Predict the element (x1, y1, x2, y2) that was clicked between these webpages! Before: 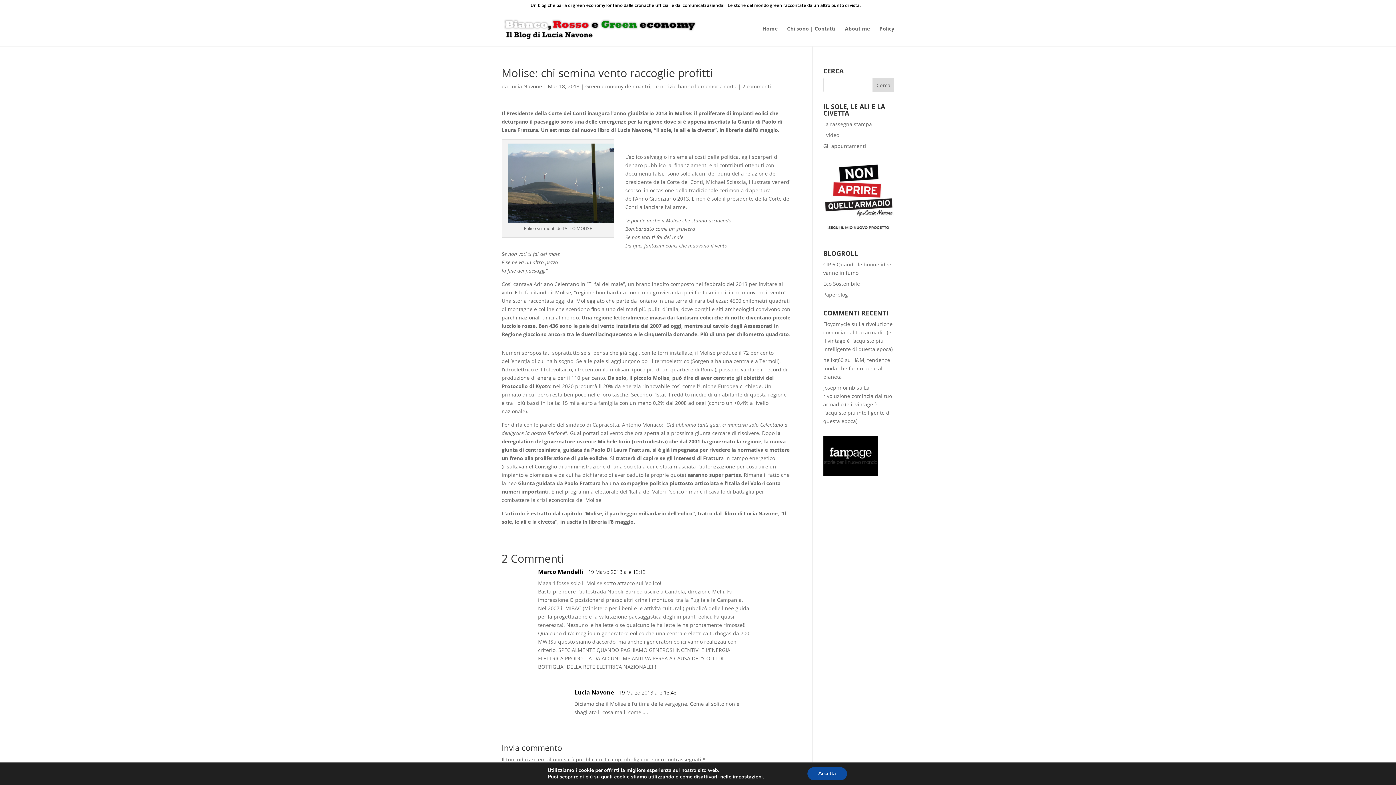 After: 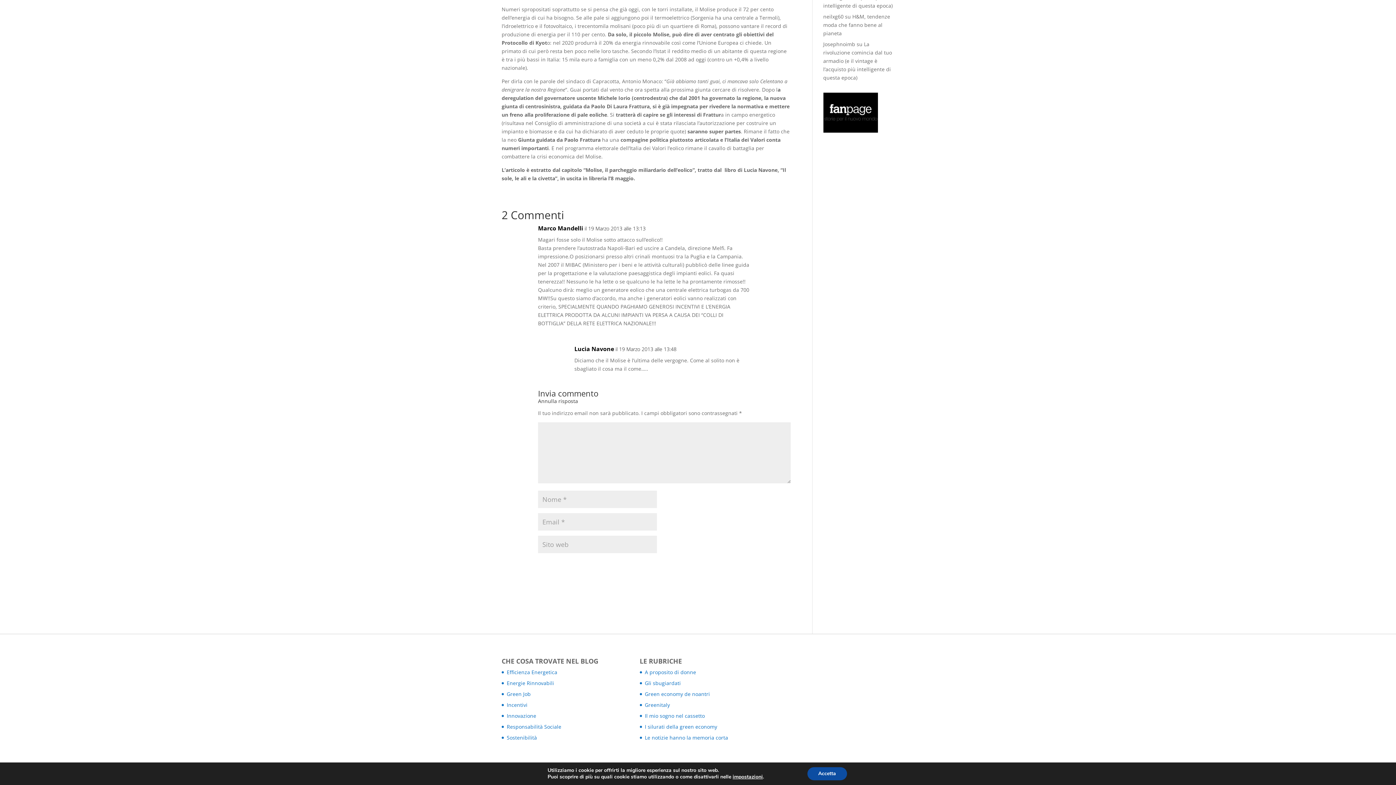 Action: bbox: (745, 691, 790, 709) label: Rispondi a Lucia Navone